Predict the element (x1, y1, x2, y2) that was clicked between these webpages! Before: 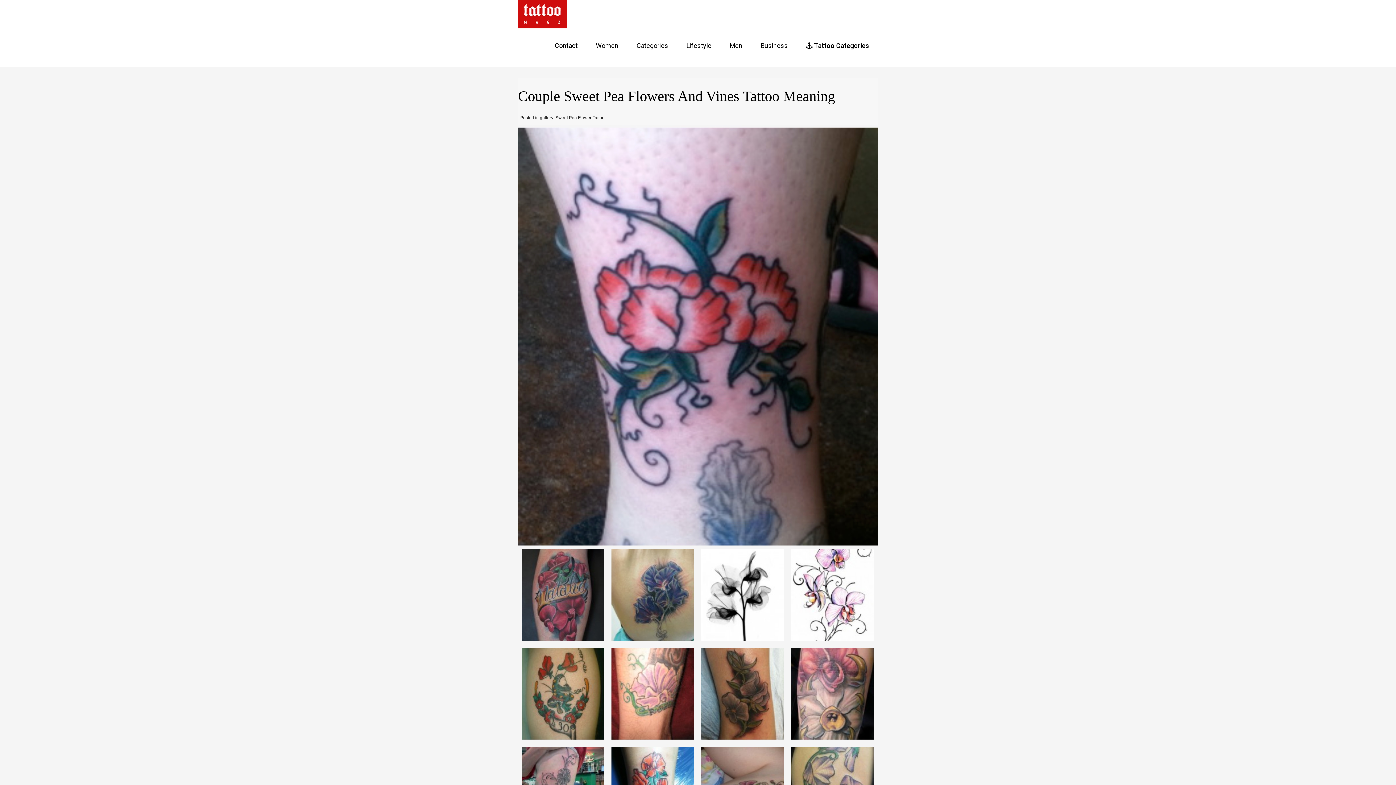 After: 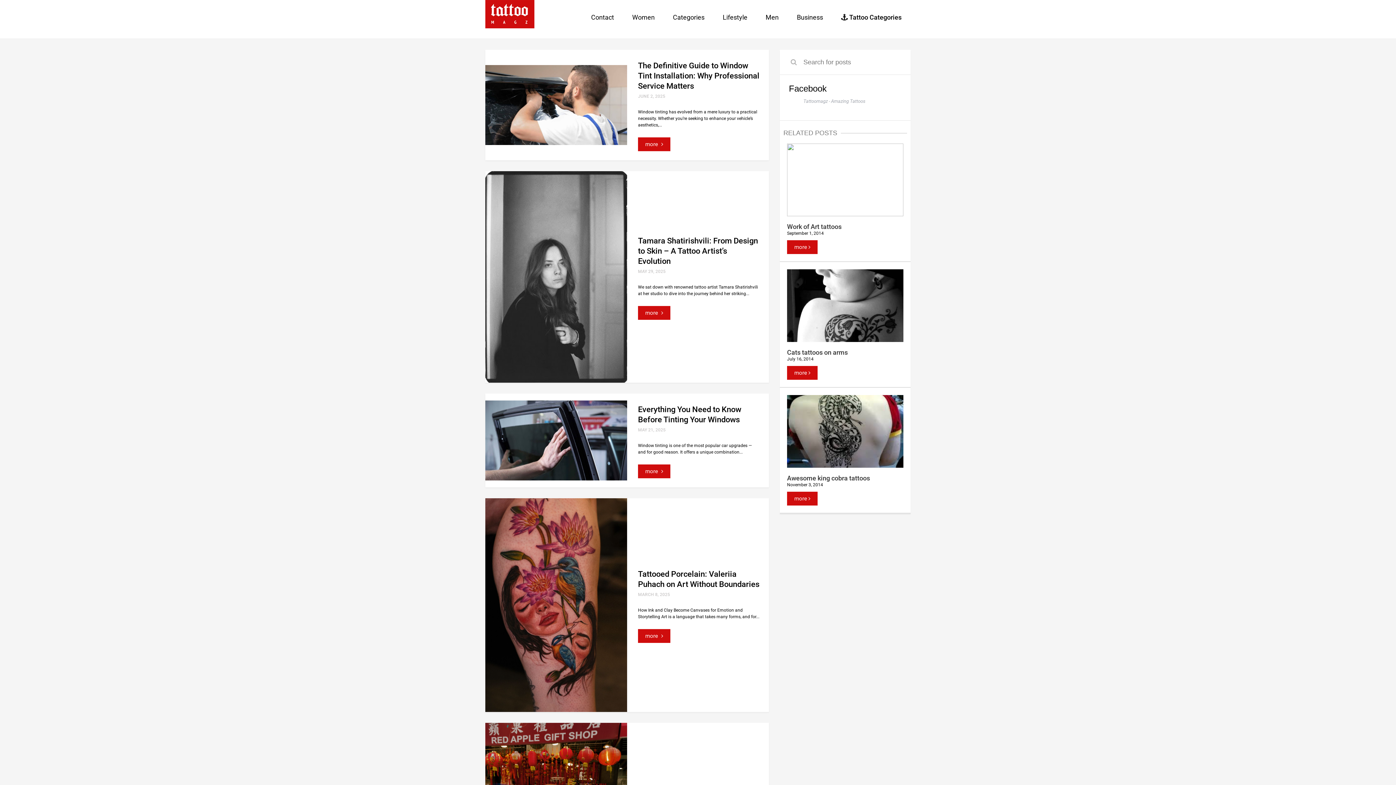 Action: bbox: (518, 10, 567, 16)